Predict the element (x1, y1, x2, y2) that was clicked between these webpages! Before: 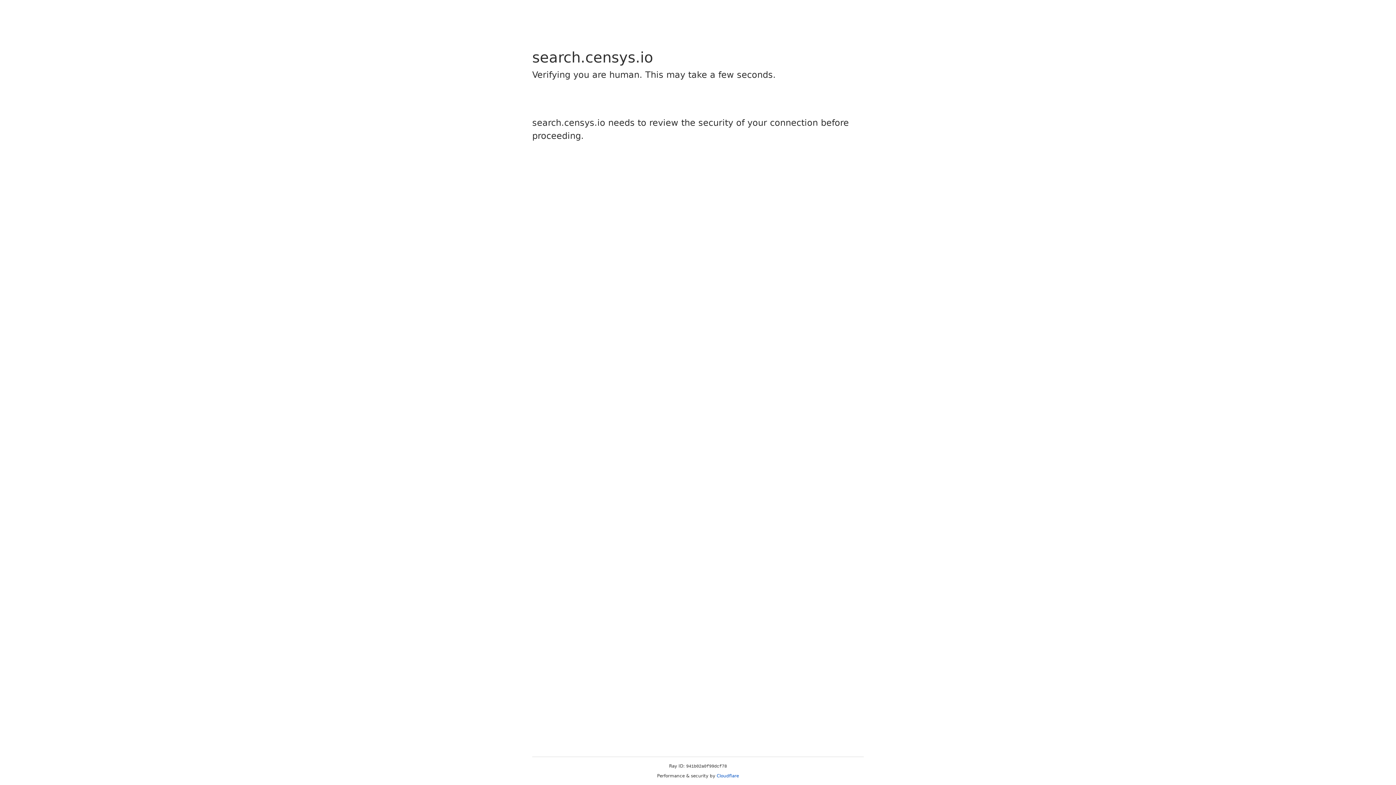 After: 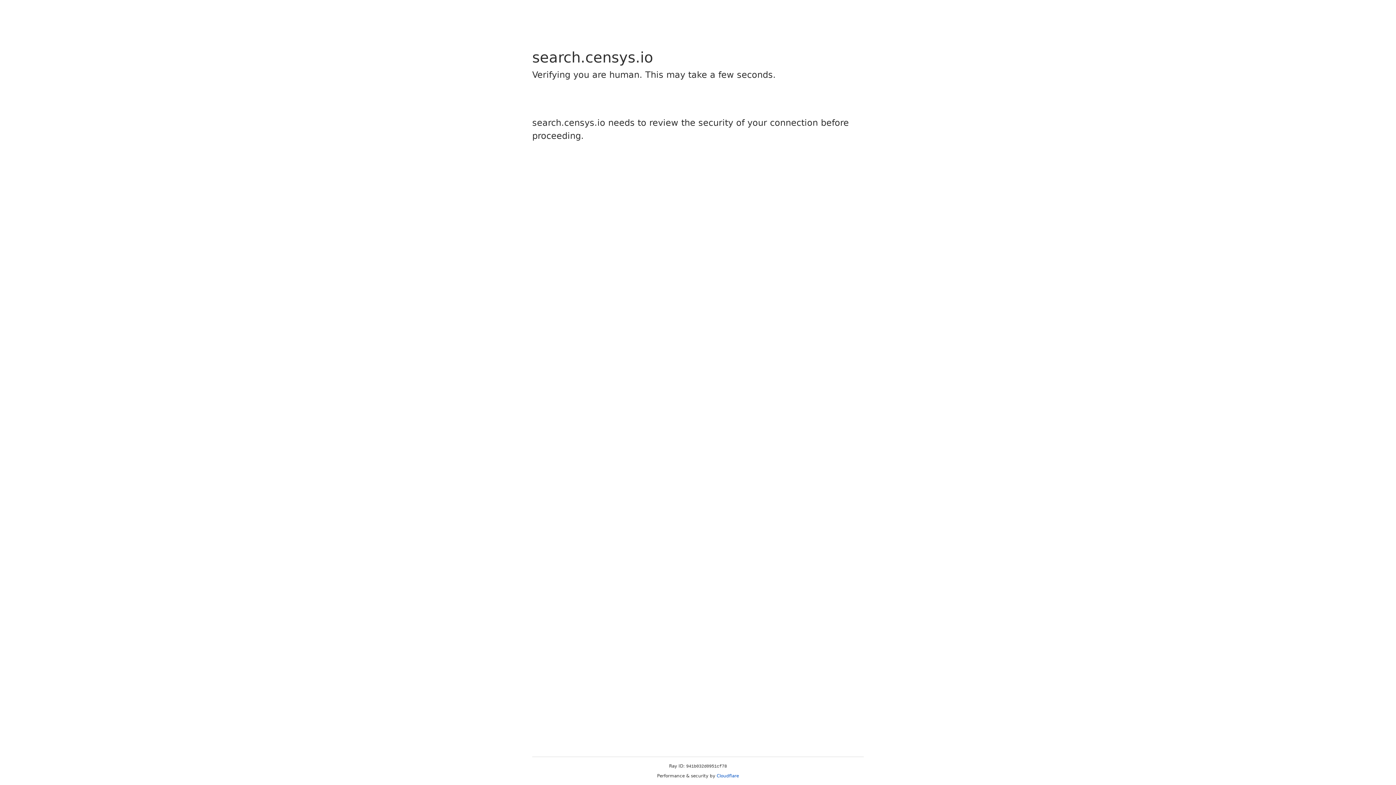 Action: bbox: (716, 773, 739, 778) label: Cloudflare